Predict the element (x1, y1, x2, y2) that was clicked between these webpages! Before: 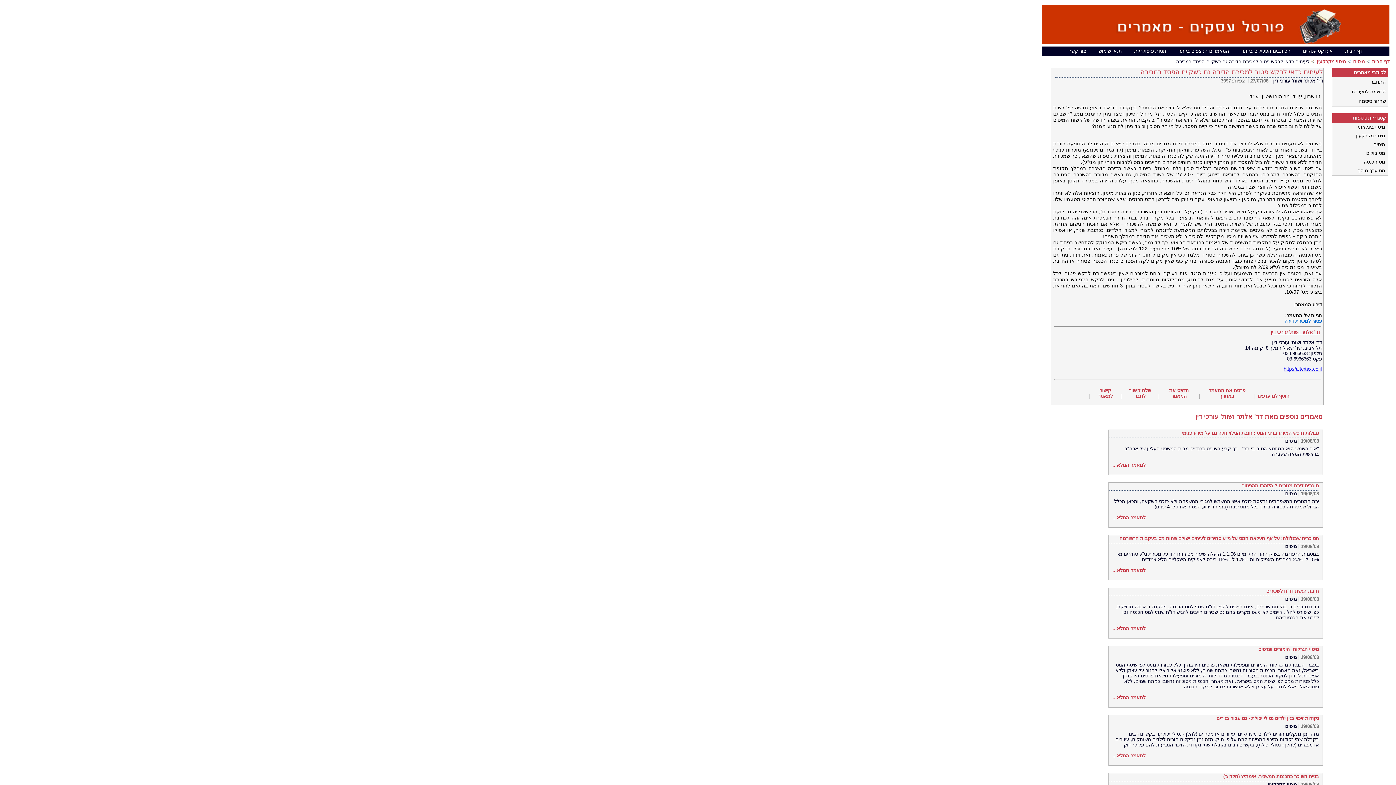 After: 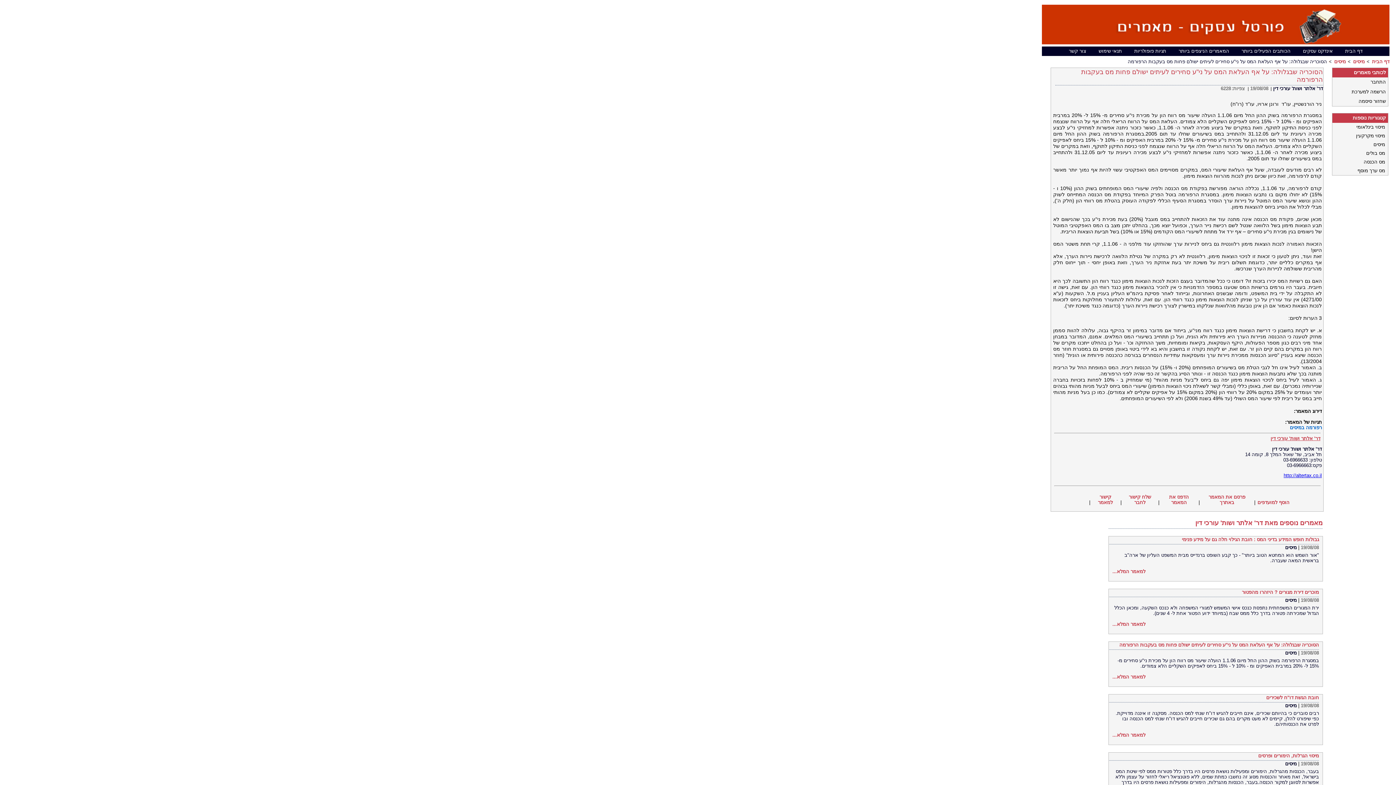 Action: label: למאמר המלא... bbox: (1112, 568, 1145, 573)